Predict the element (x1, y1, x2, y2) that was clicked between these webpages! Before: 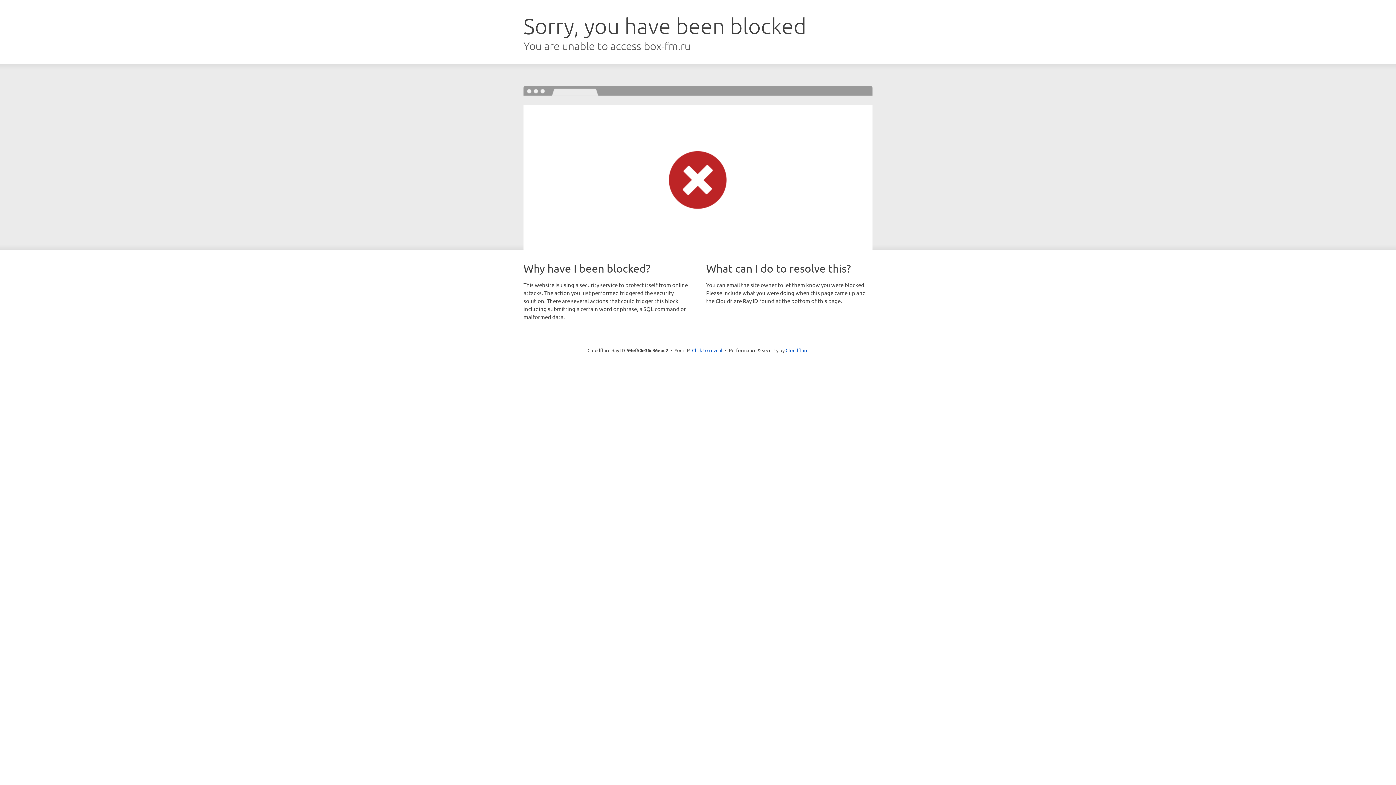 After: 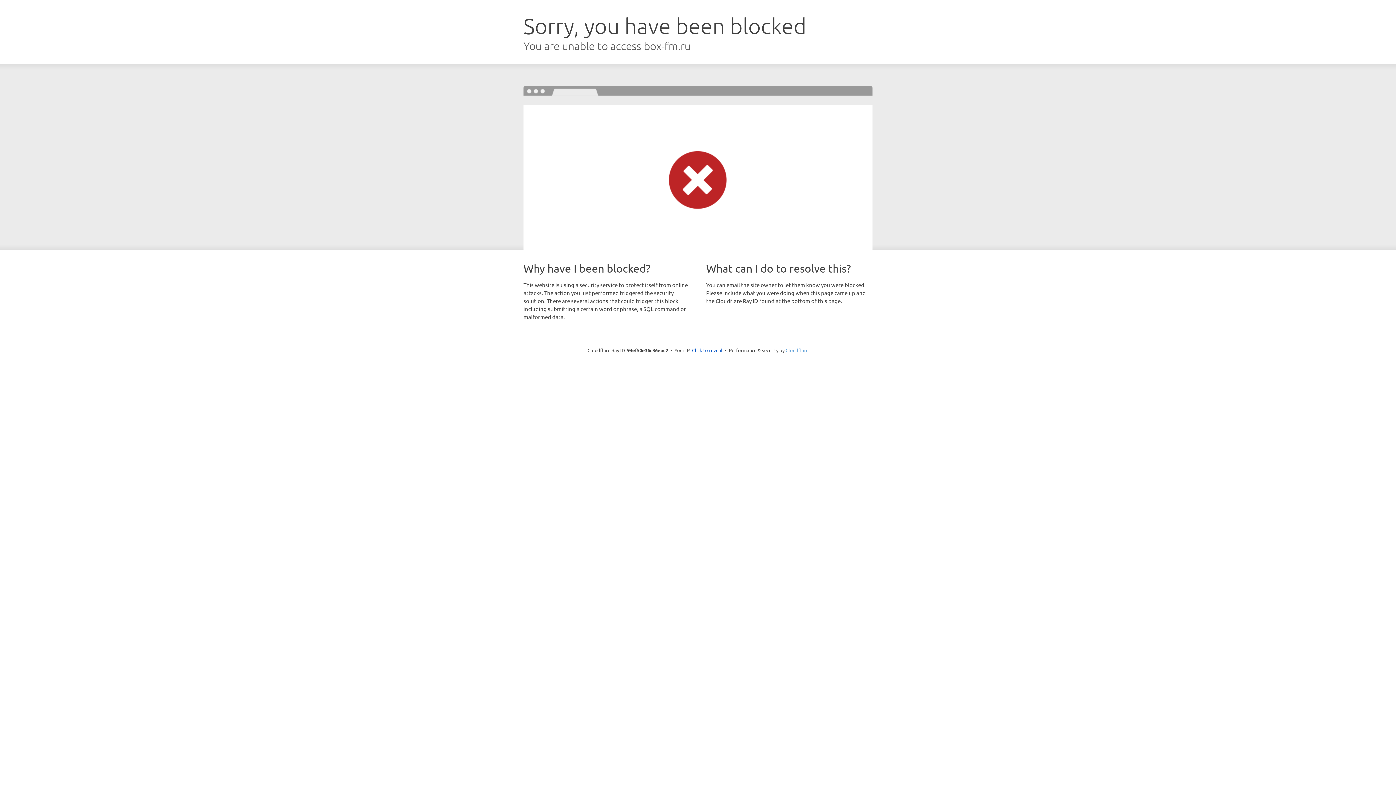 Action: label: Cloudflare bbox: (785, 347, 808, 353)